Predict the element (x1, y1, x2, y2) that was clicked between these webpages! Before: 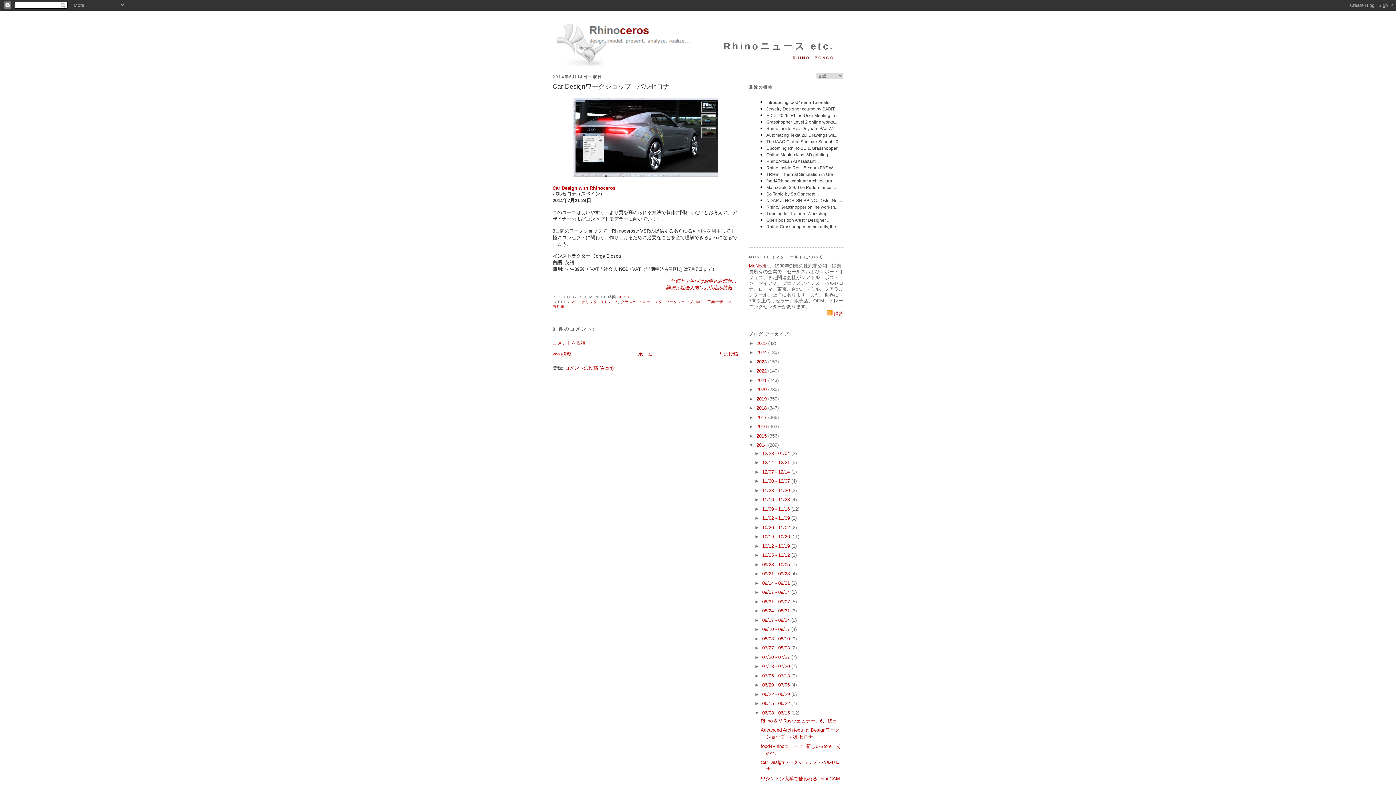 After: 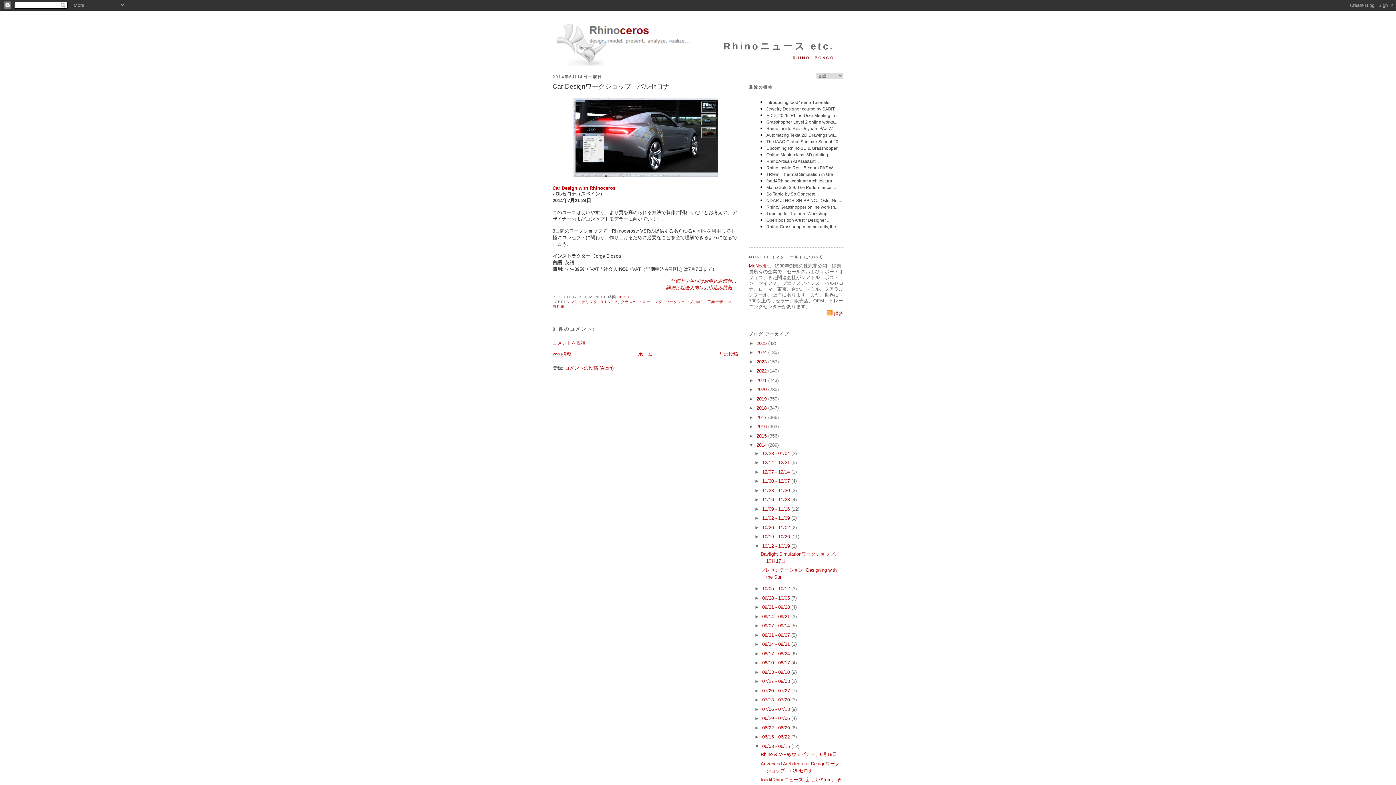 Action: label: ►   bbox: (754, 543, 762, 548)